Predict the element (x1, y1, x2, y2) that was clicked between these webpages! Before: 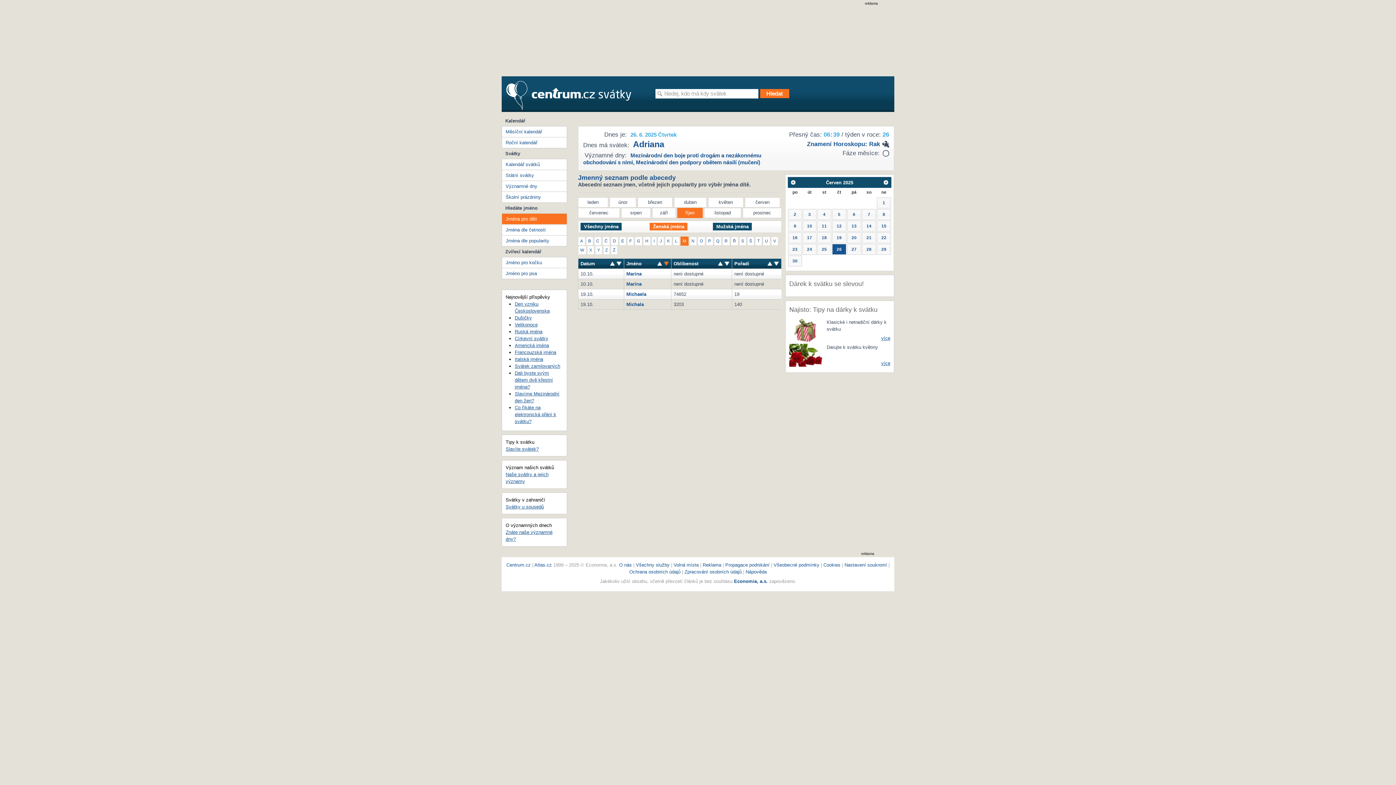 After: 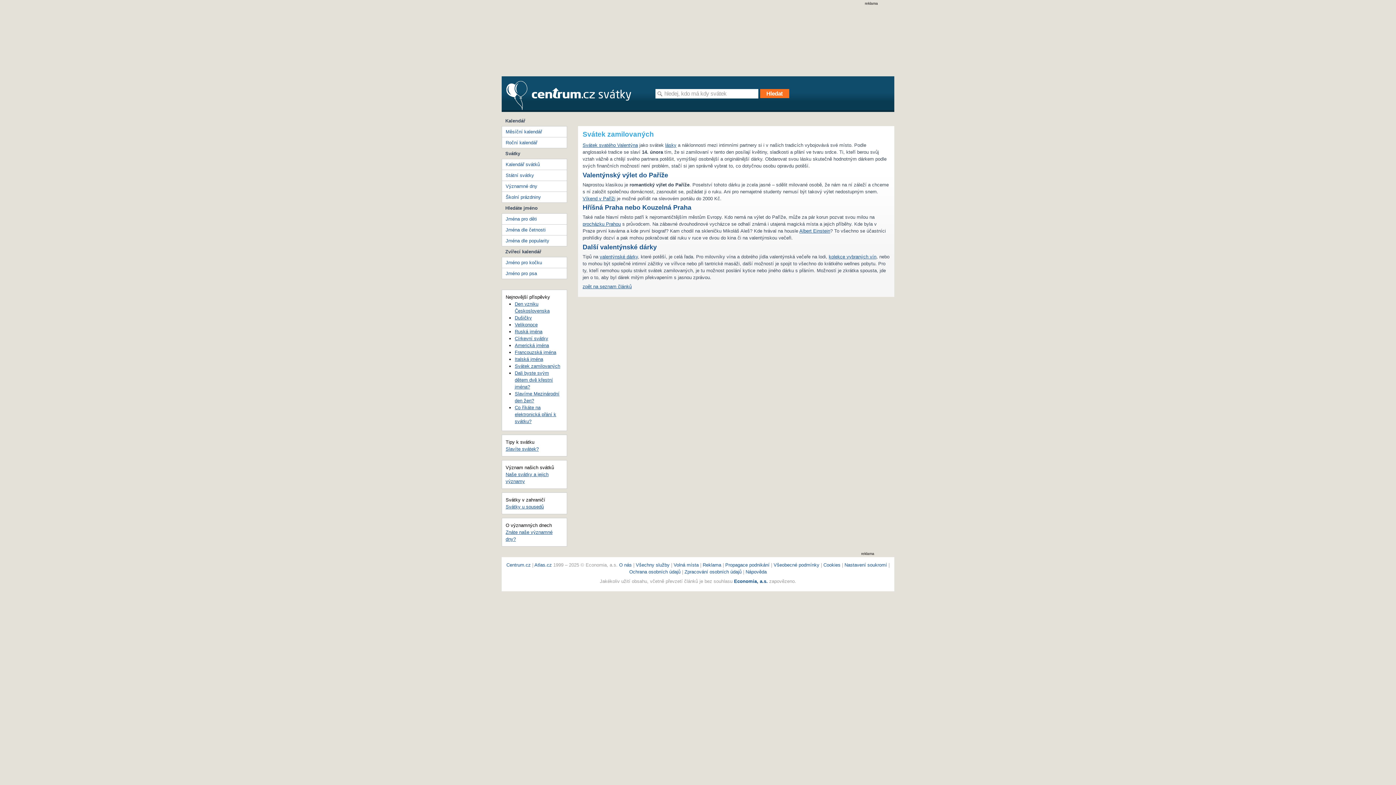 Action: label: Svátek zamilovaných bbox: (514, 363, 560, 369)